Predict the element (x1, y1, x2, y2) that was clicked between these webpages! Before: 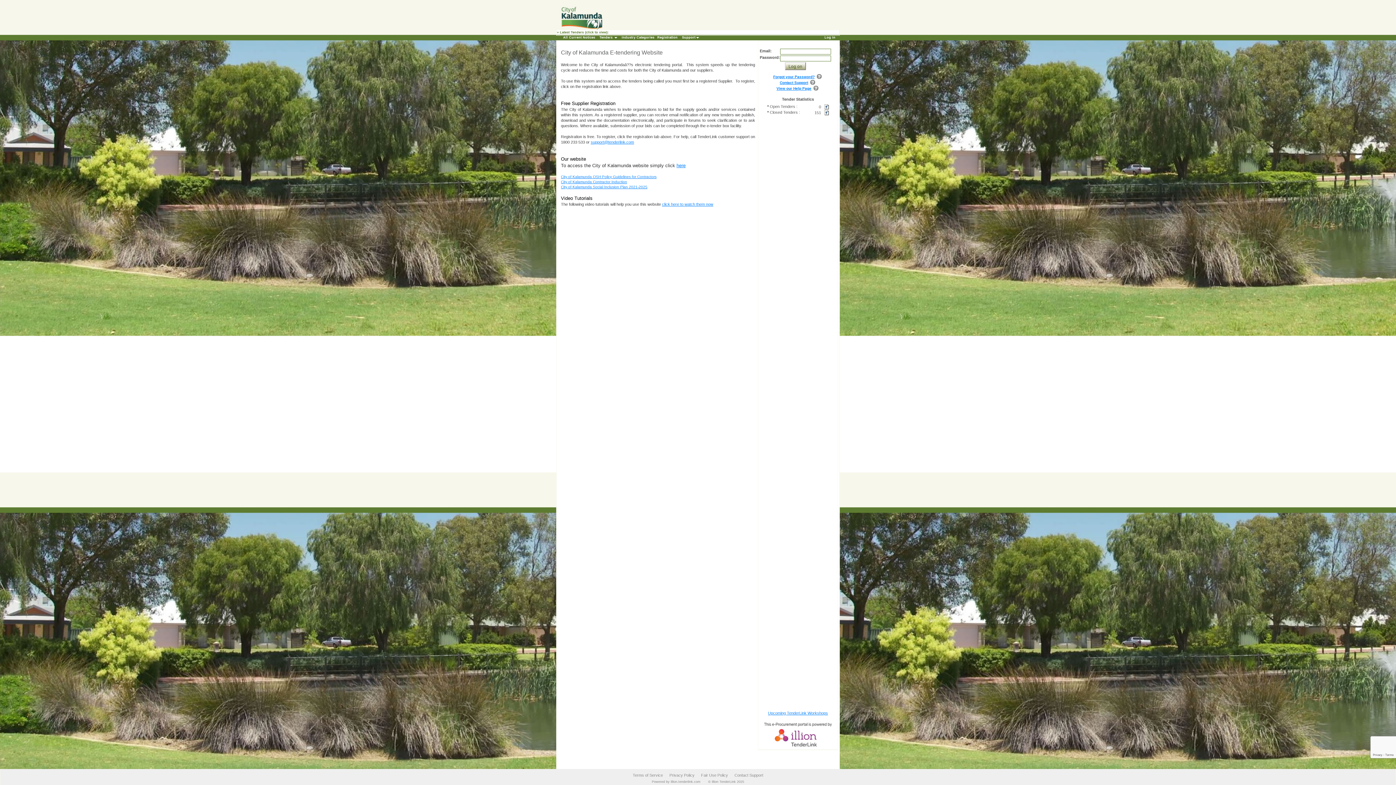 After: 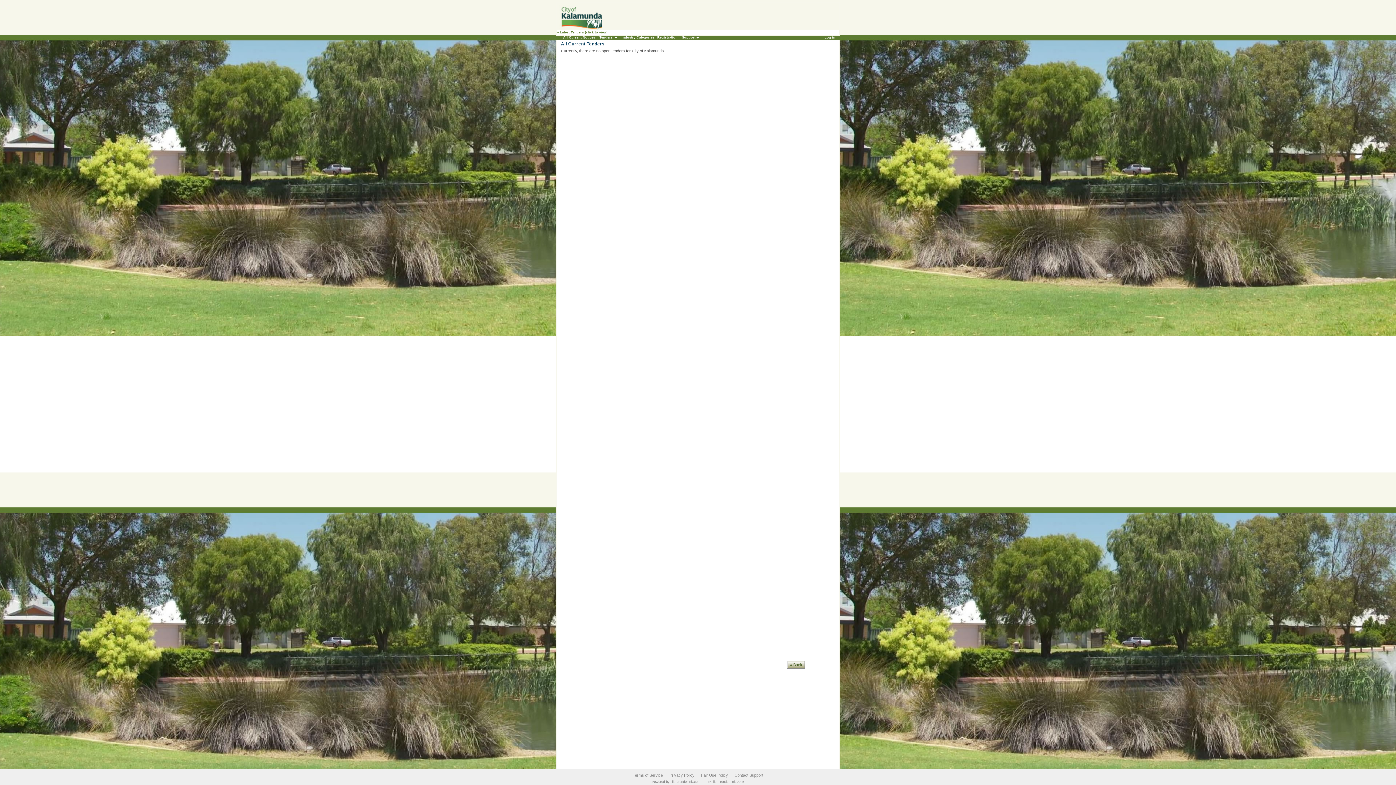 Action: label: All Current Notices bbox: (561, 34, 596, 40)